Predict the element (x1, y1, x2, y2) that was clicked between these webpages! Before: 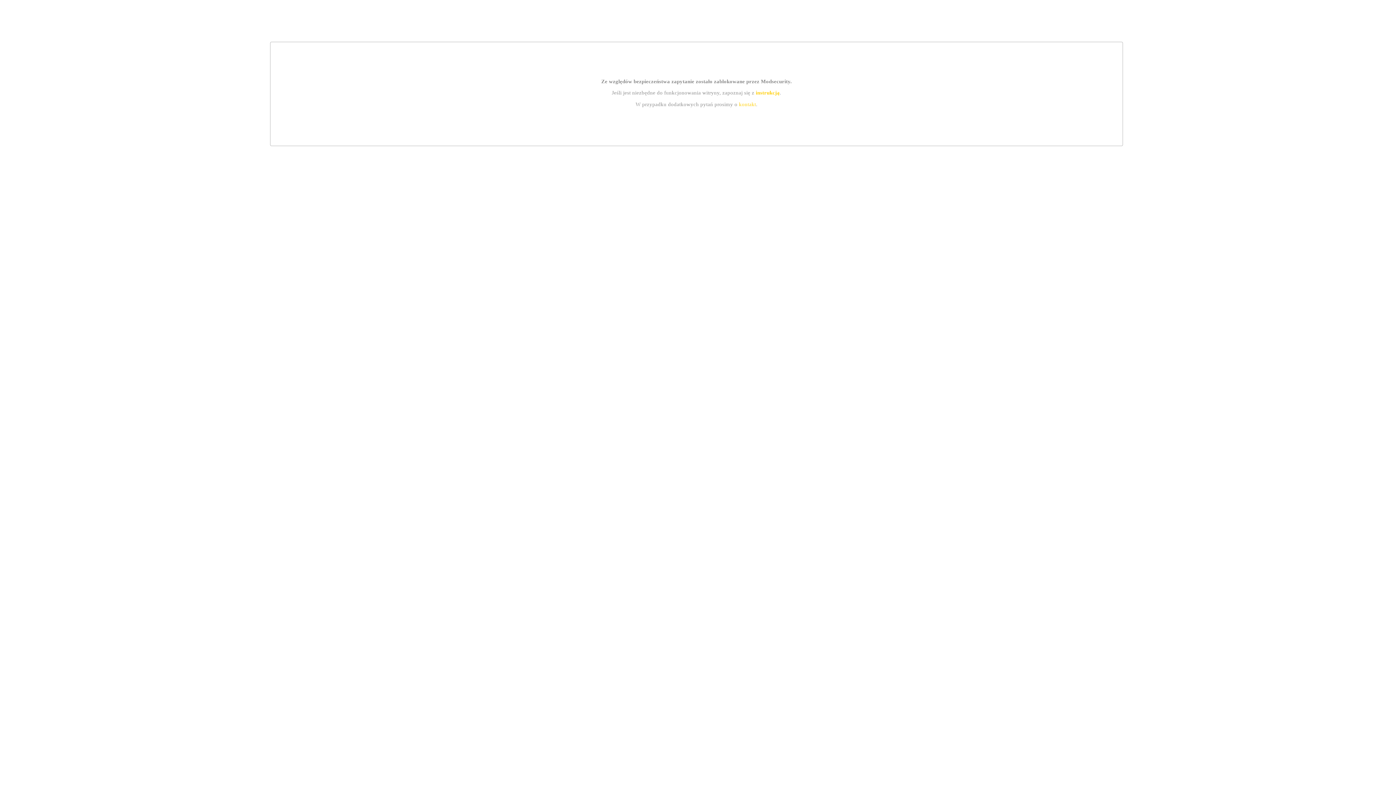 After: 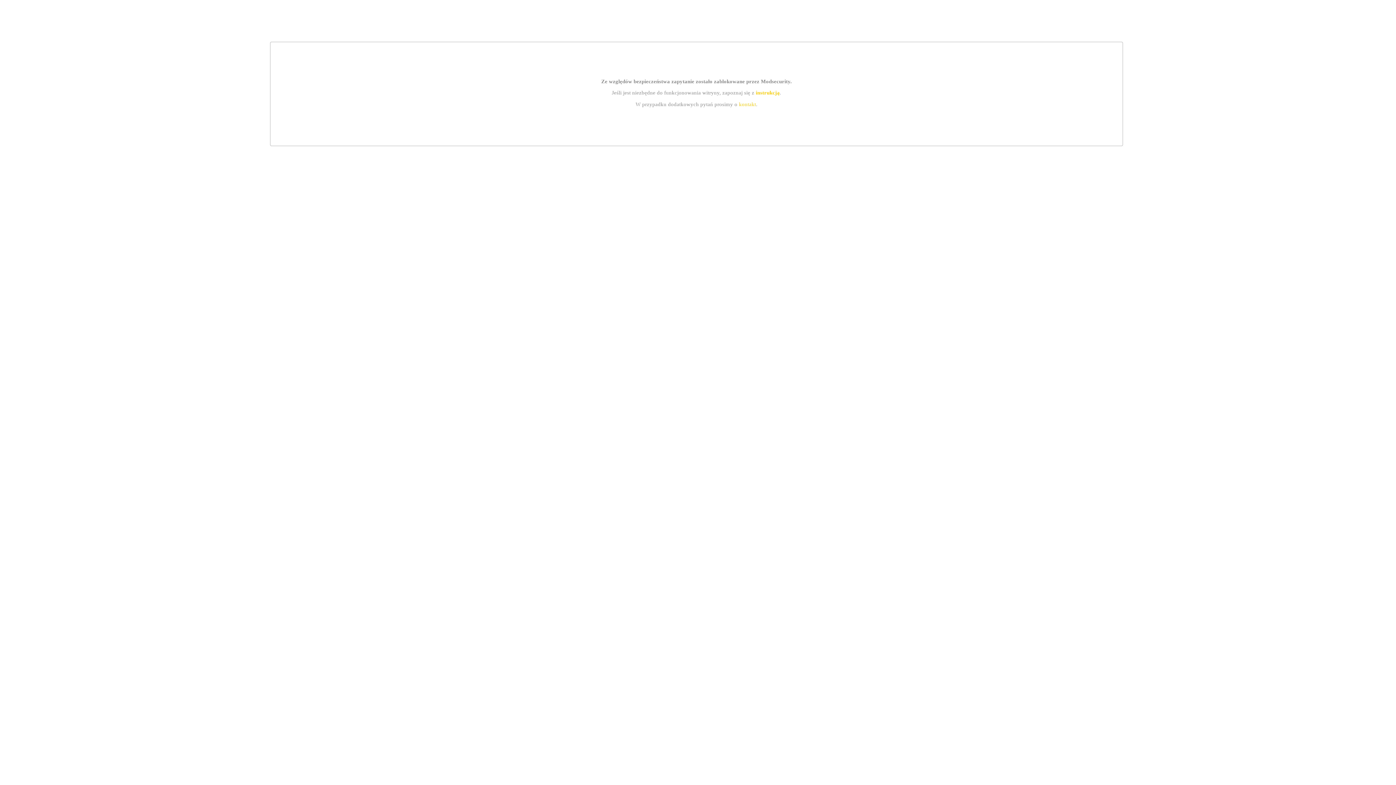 Action: bbox: (739, 101, 756, 107) label: kontakt